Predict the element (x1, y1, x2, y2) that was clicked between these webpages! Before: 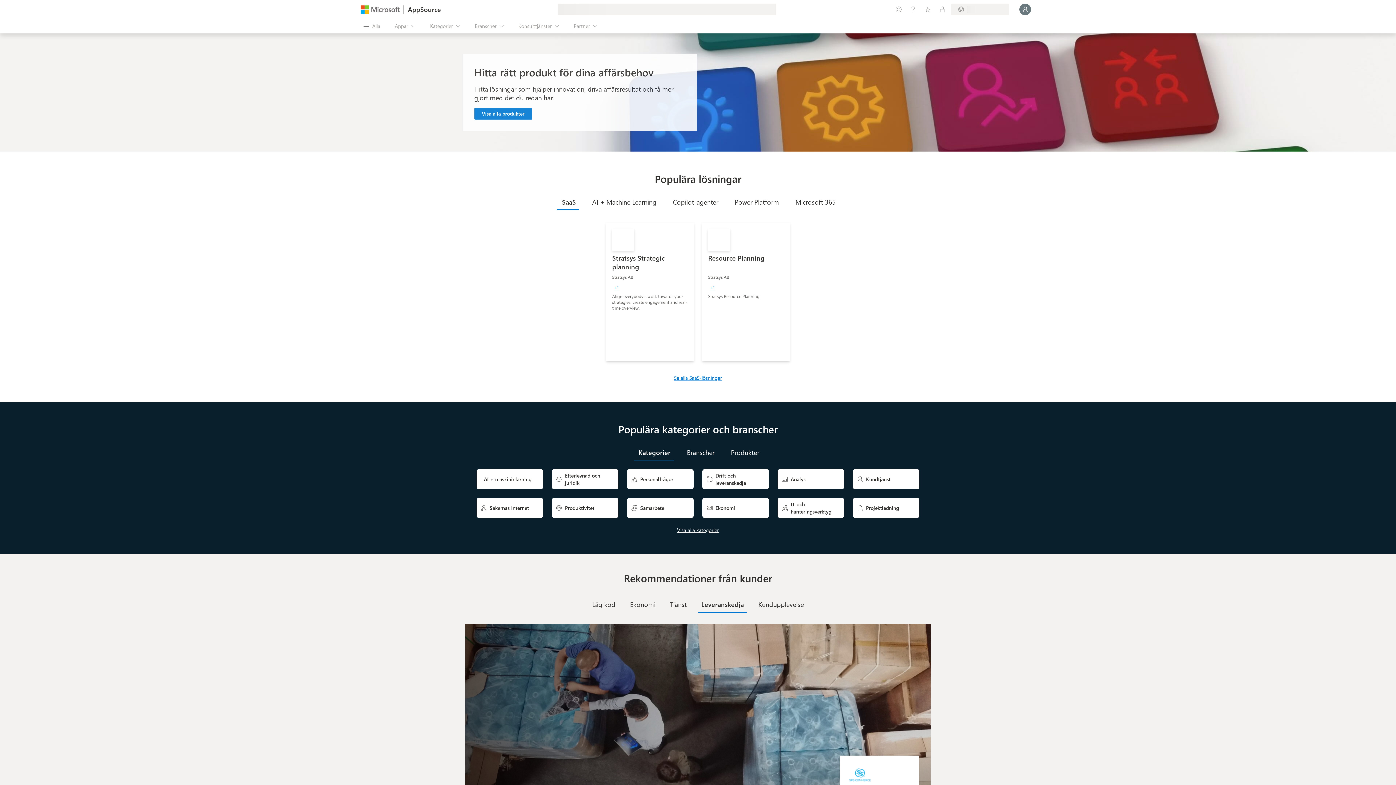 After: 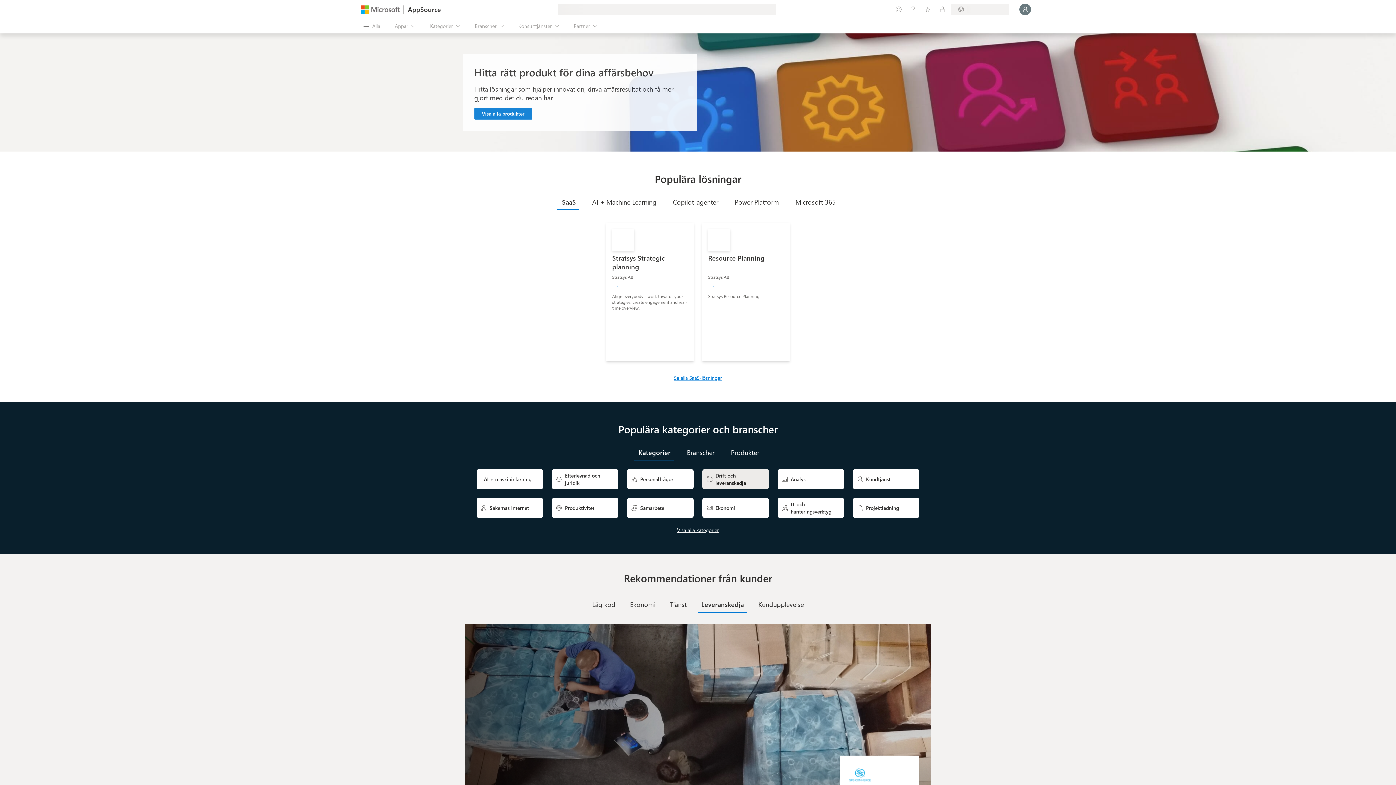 Action: bbox: (702, 469, 769, 489) label: 
Drift och leveranskedja